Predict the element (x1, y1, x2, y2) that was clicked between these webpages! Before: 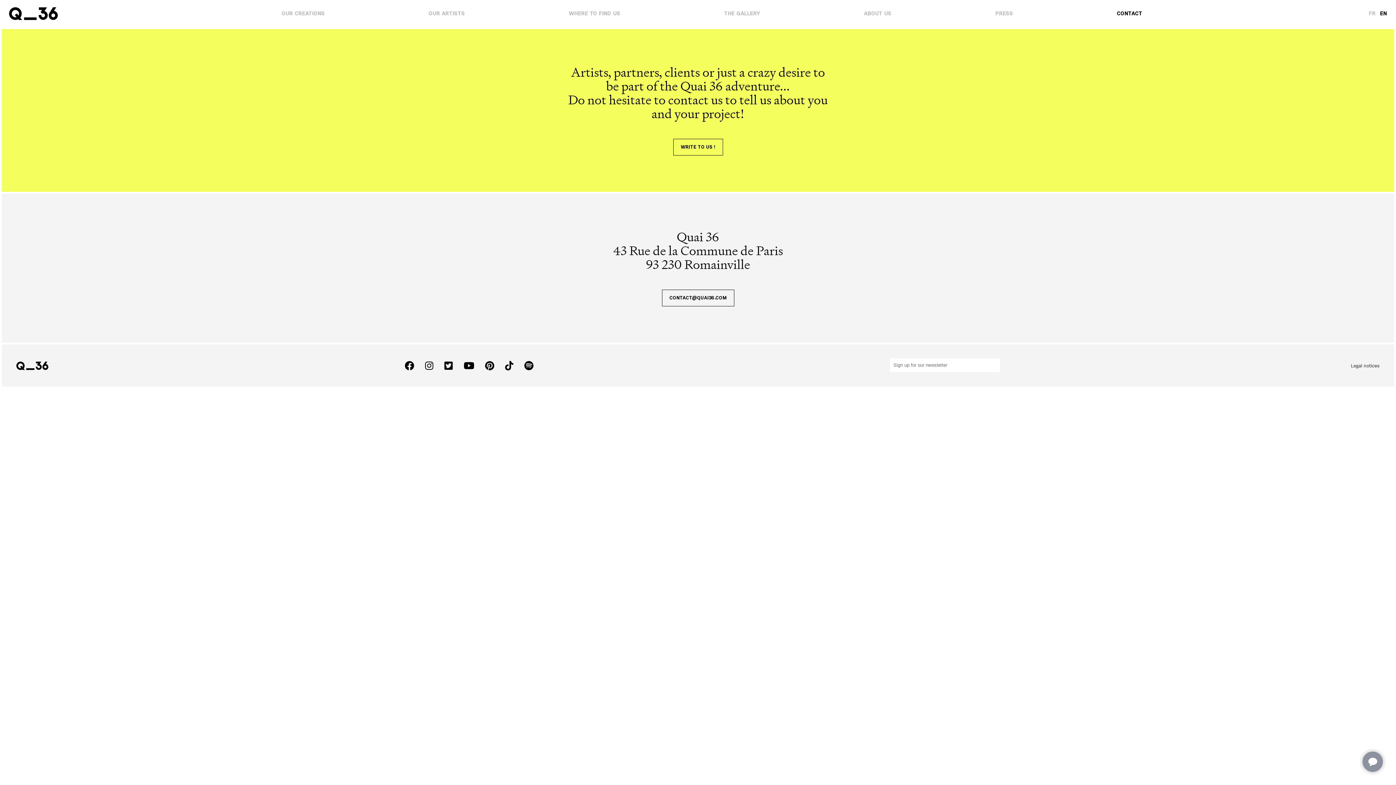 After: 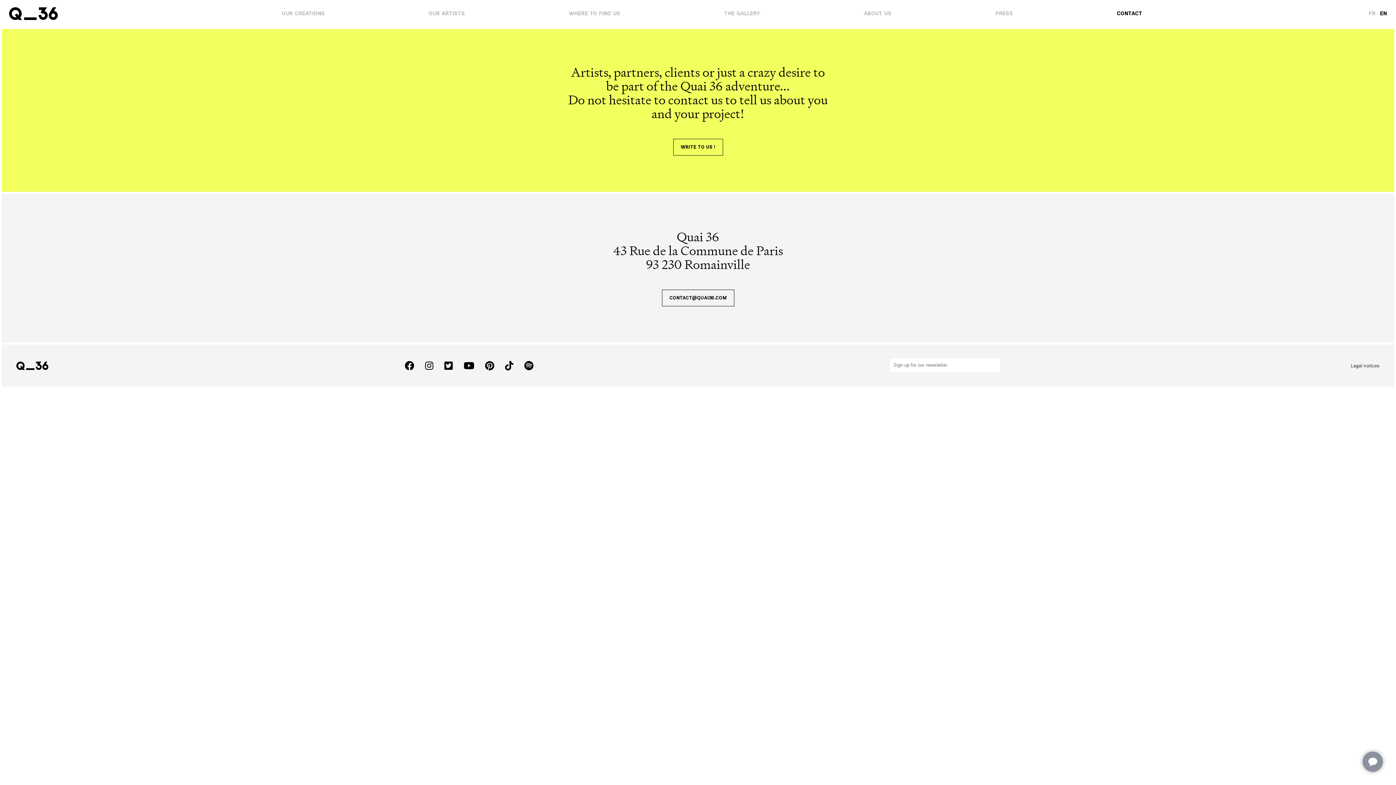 Action: bbox: (1380, 9, 1387, 17) label: EN